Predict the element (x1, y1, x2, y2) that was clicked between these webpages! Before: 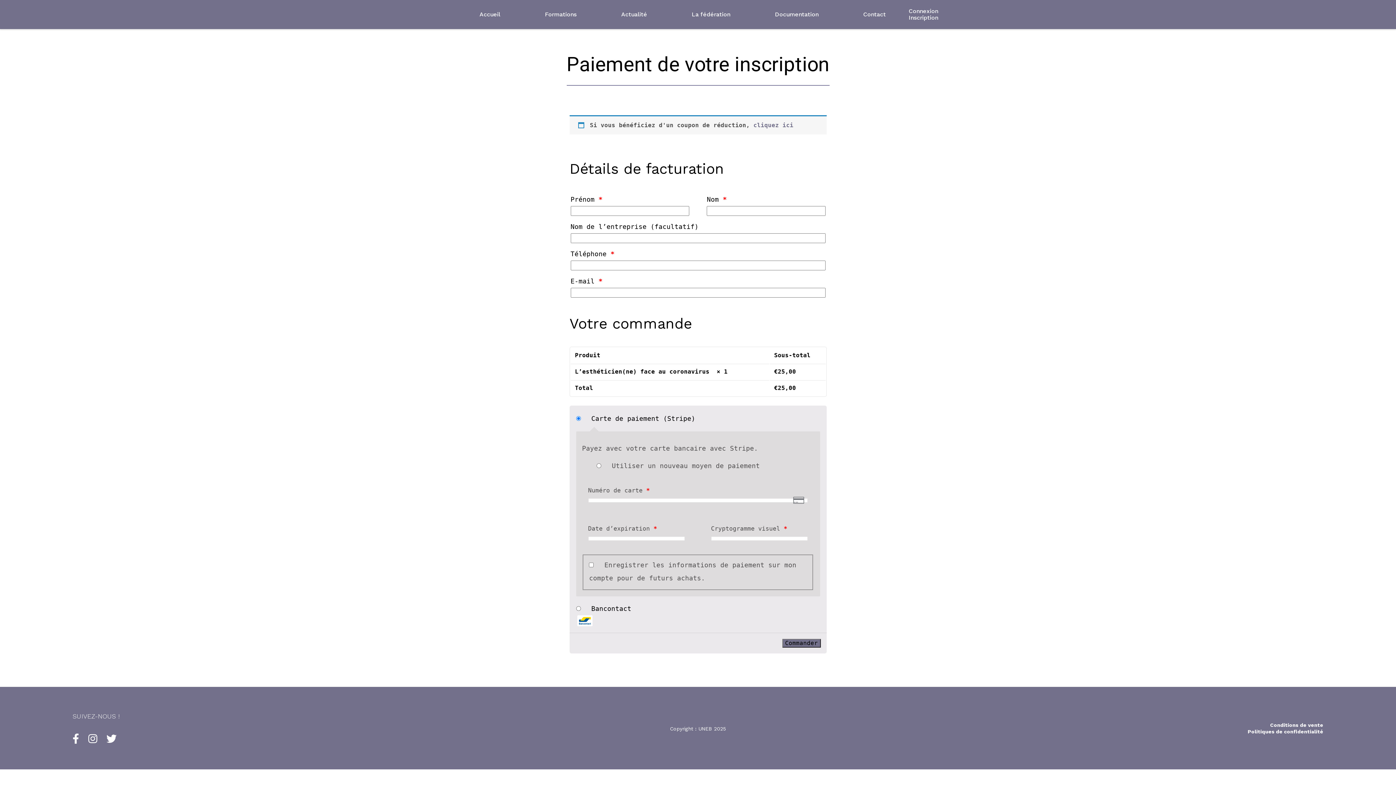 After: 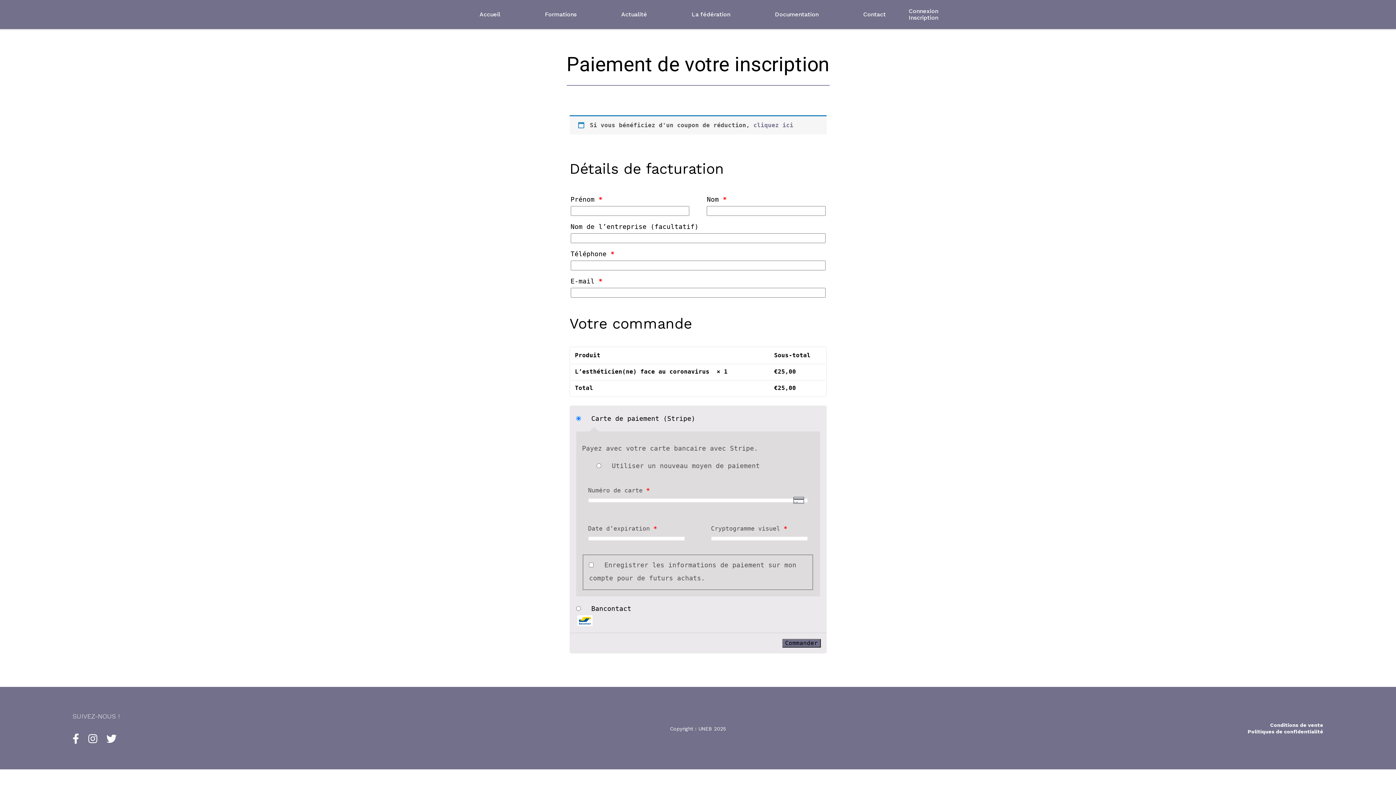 Action: bbox: (72, 736, 88, 744)